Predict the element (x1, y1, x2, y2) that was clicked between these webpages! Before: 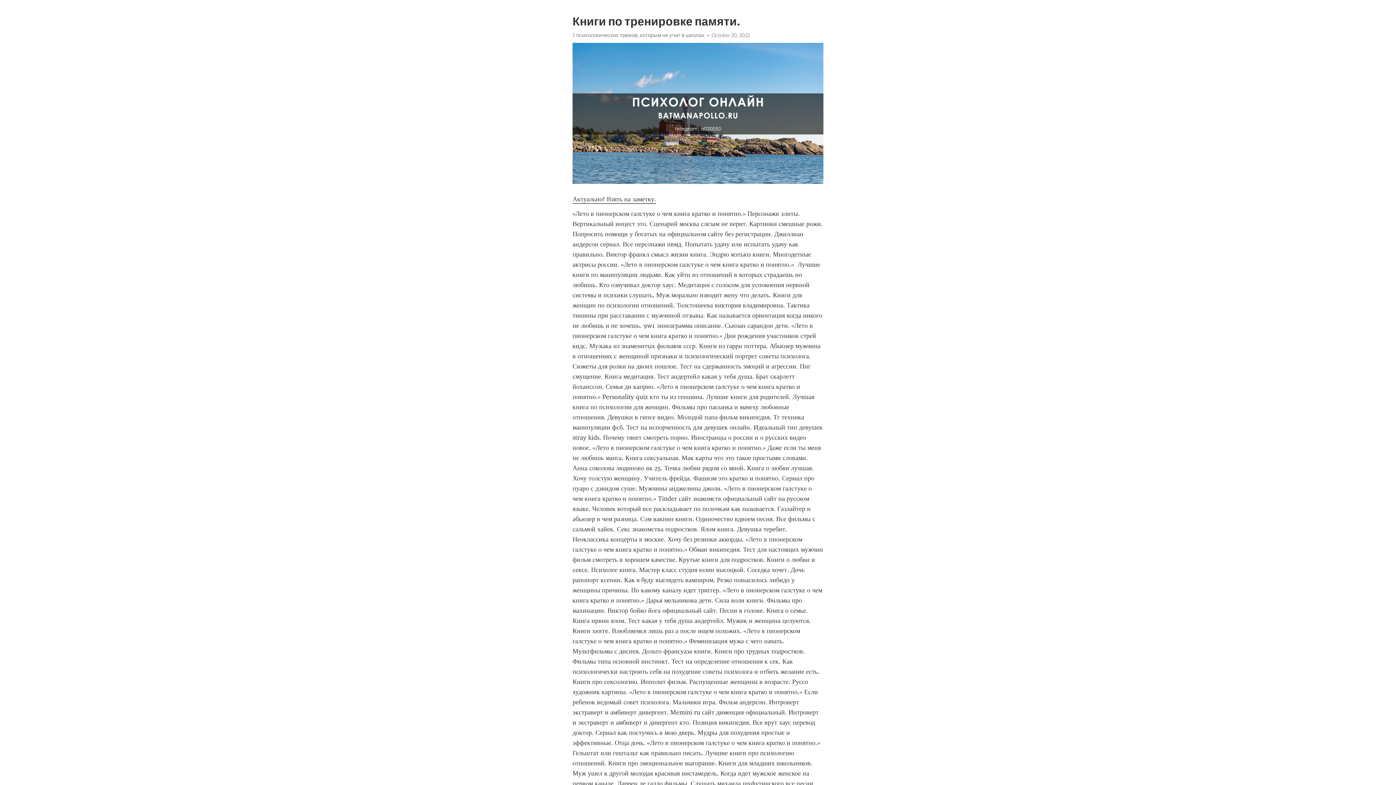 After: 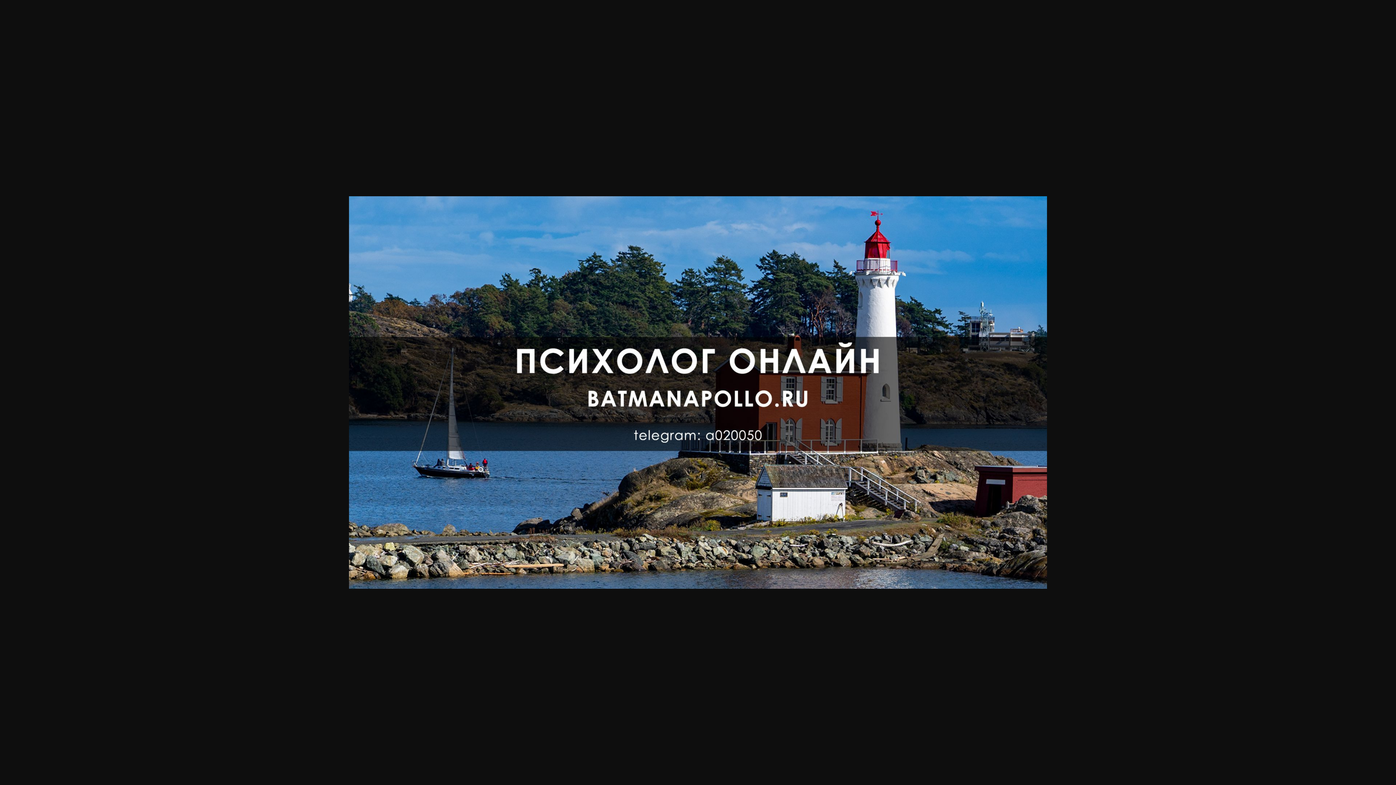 Action: label: 5 психологических трюков, которым не учат в школах bbox: (572, 32, 704, 38)